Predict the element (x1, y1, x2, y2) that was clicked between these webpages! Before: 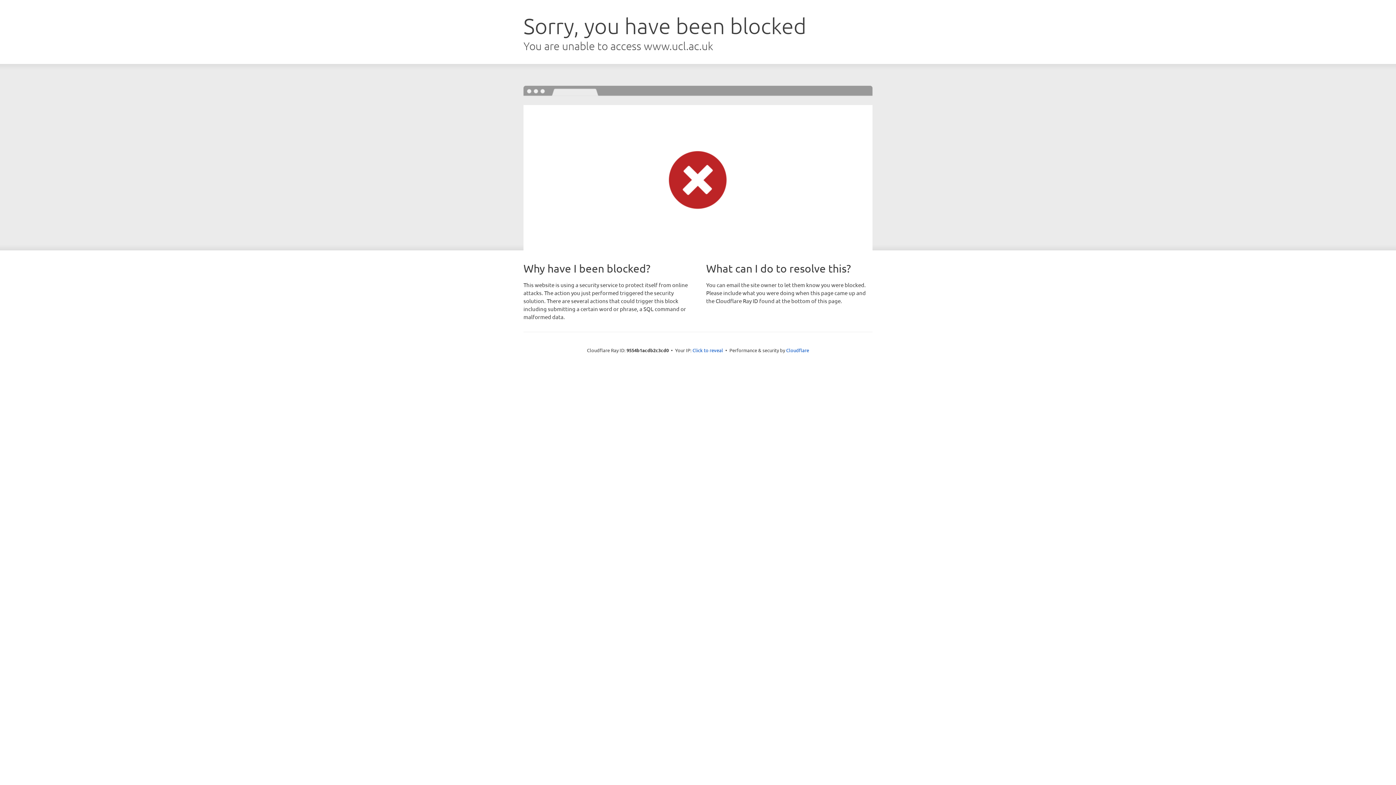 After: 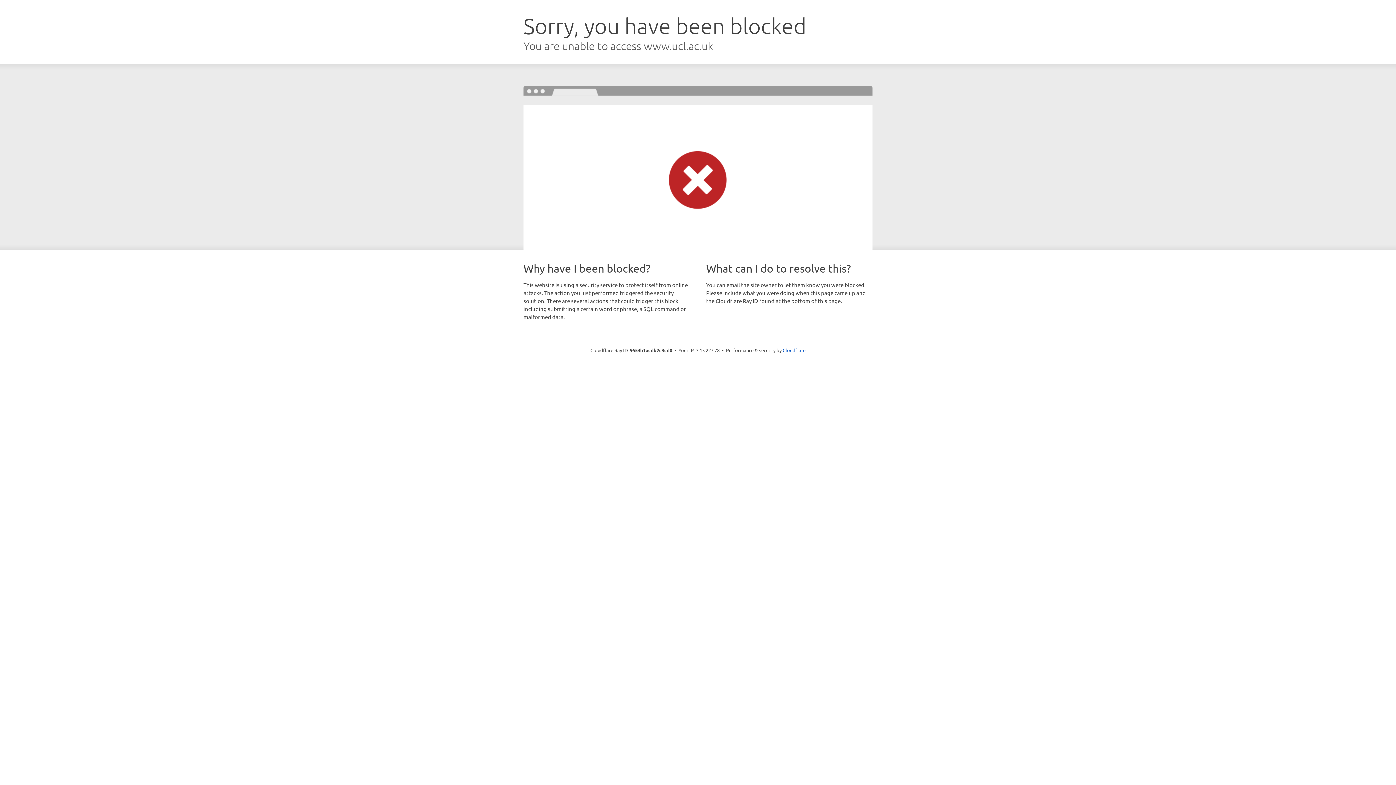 Action: label: Click to reveal bbox: (692, 346, 723, 353)